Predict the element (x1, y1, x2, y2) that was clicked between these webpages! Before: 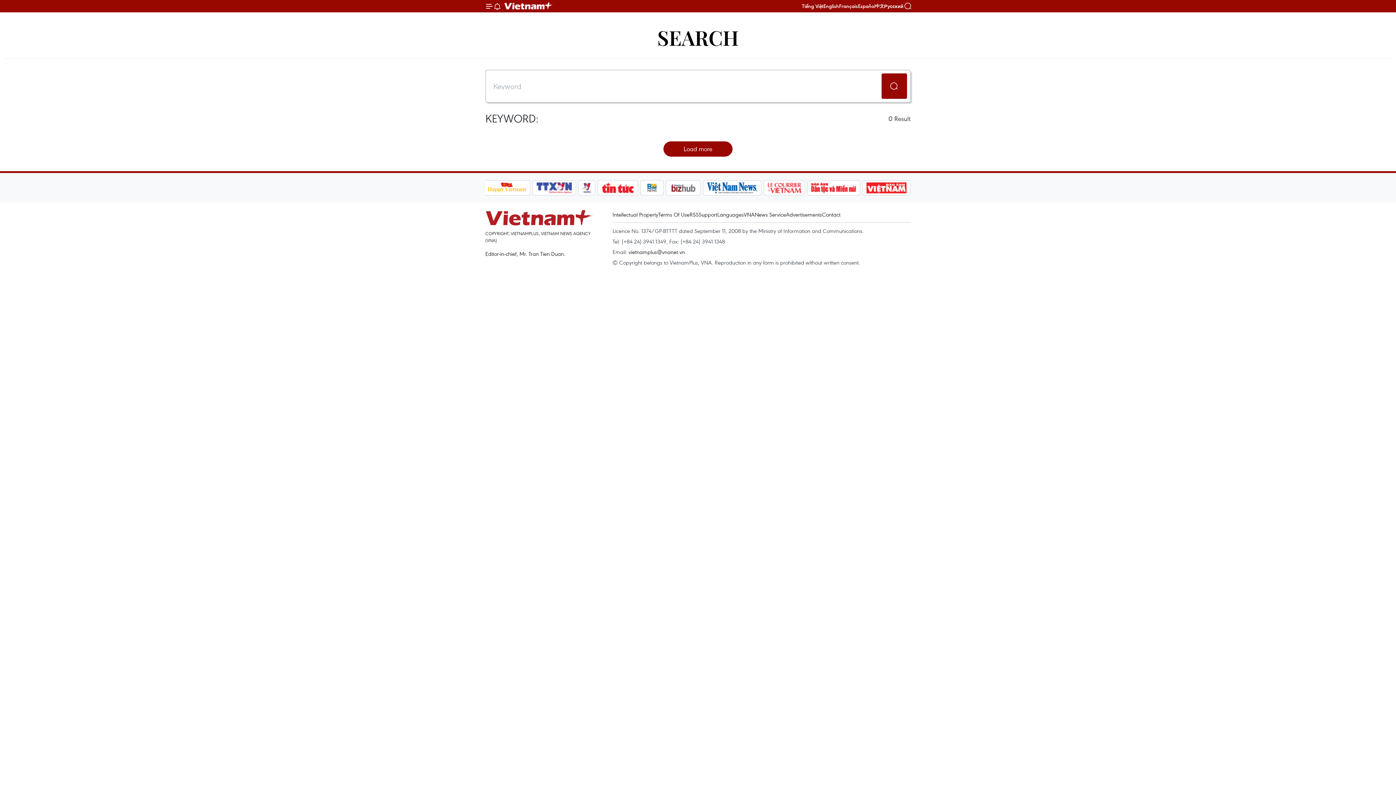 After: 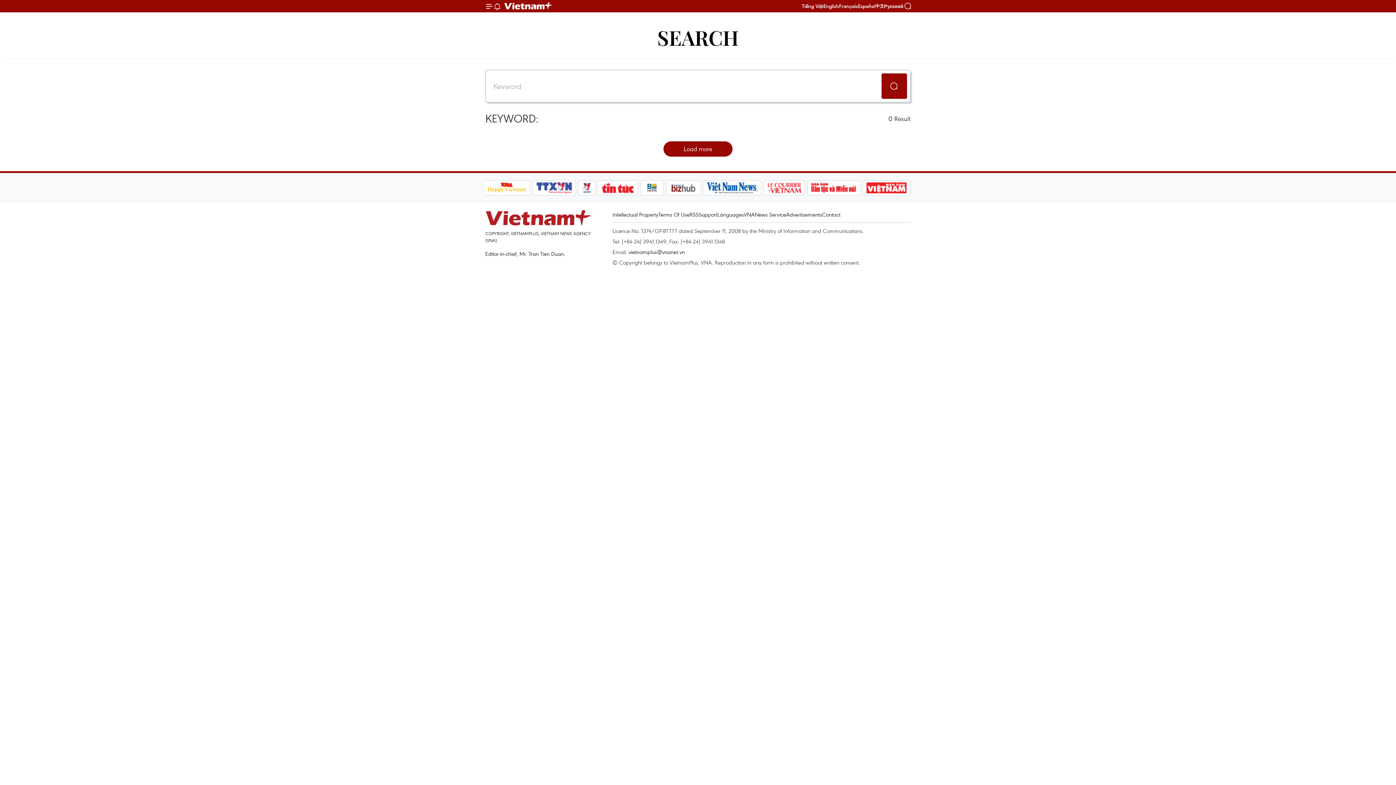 Action: bbox: (764, 180, 805, 195)